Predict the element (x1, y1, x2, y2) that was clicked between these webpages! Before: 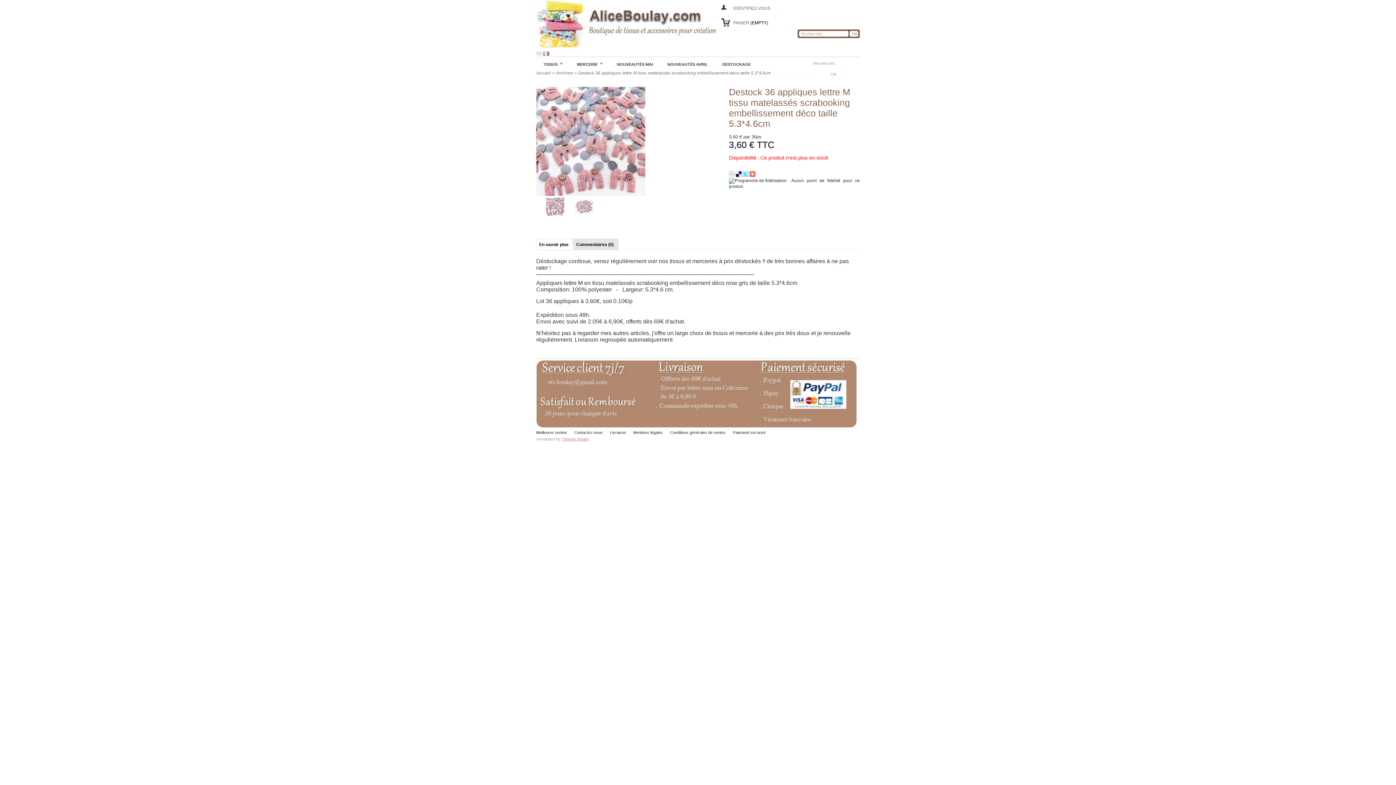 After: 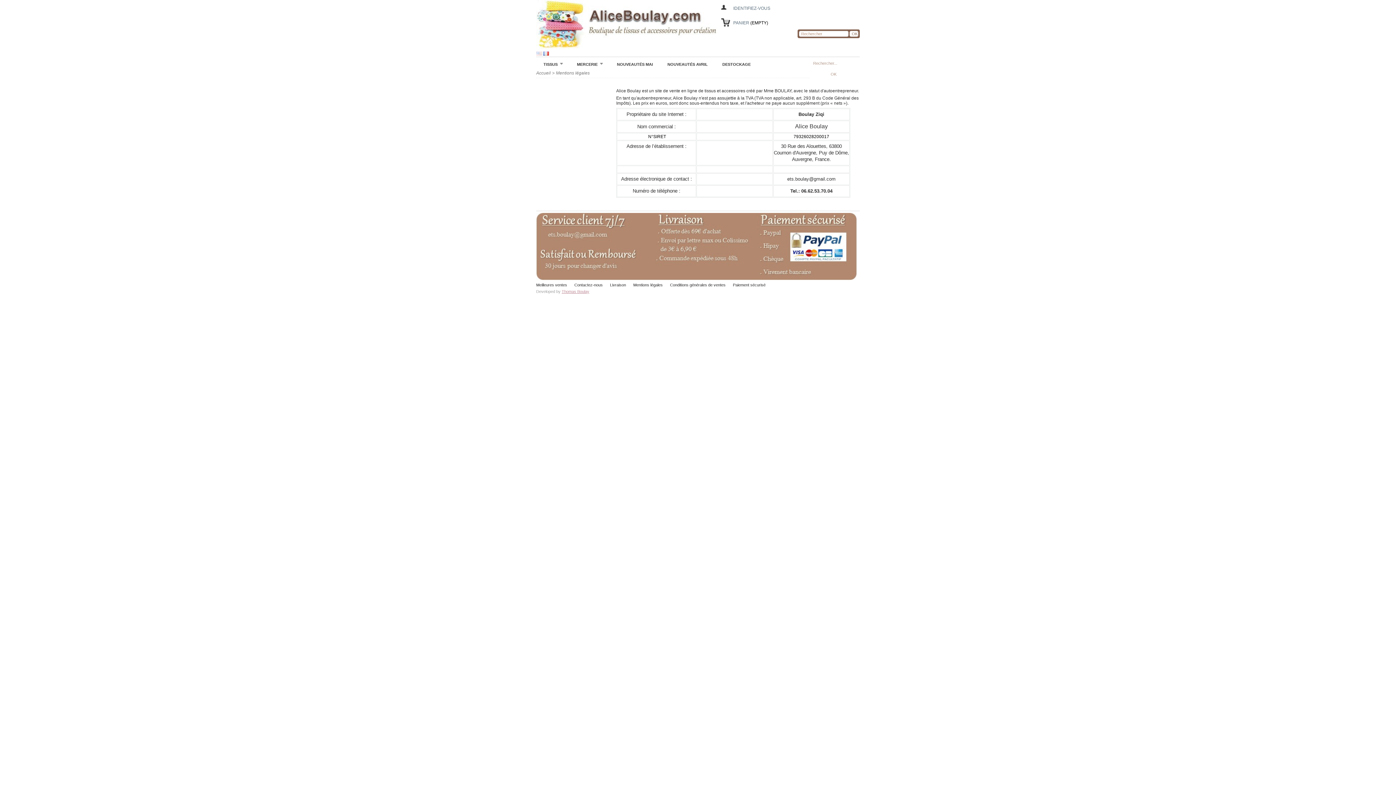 Action: label: Mentions légales bbox: (633, 430, 662, 434)